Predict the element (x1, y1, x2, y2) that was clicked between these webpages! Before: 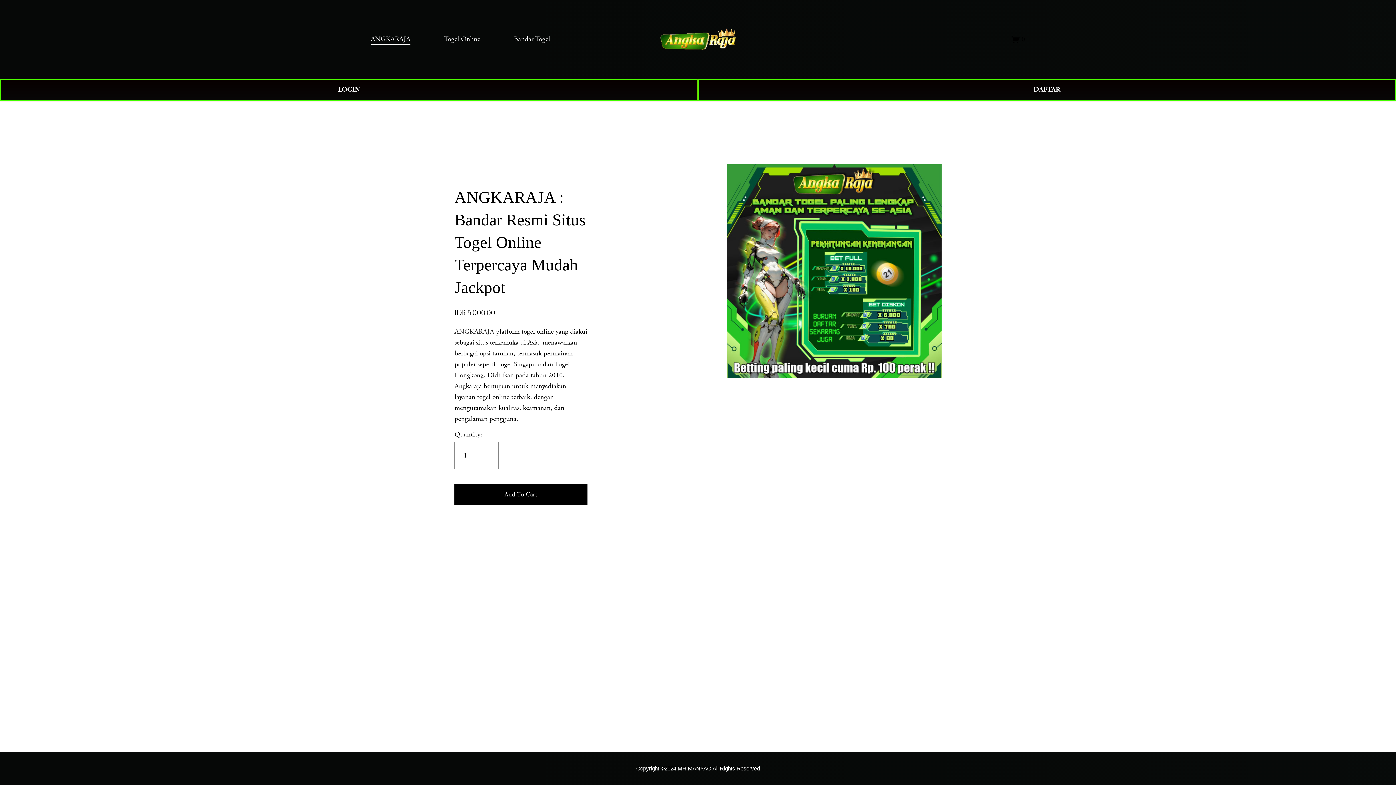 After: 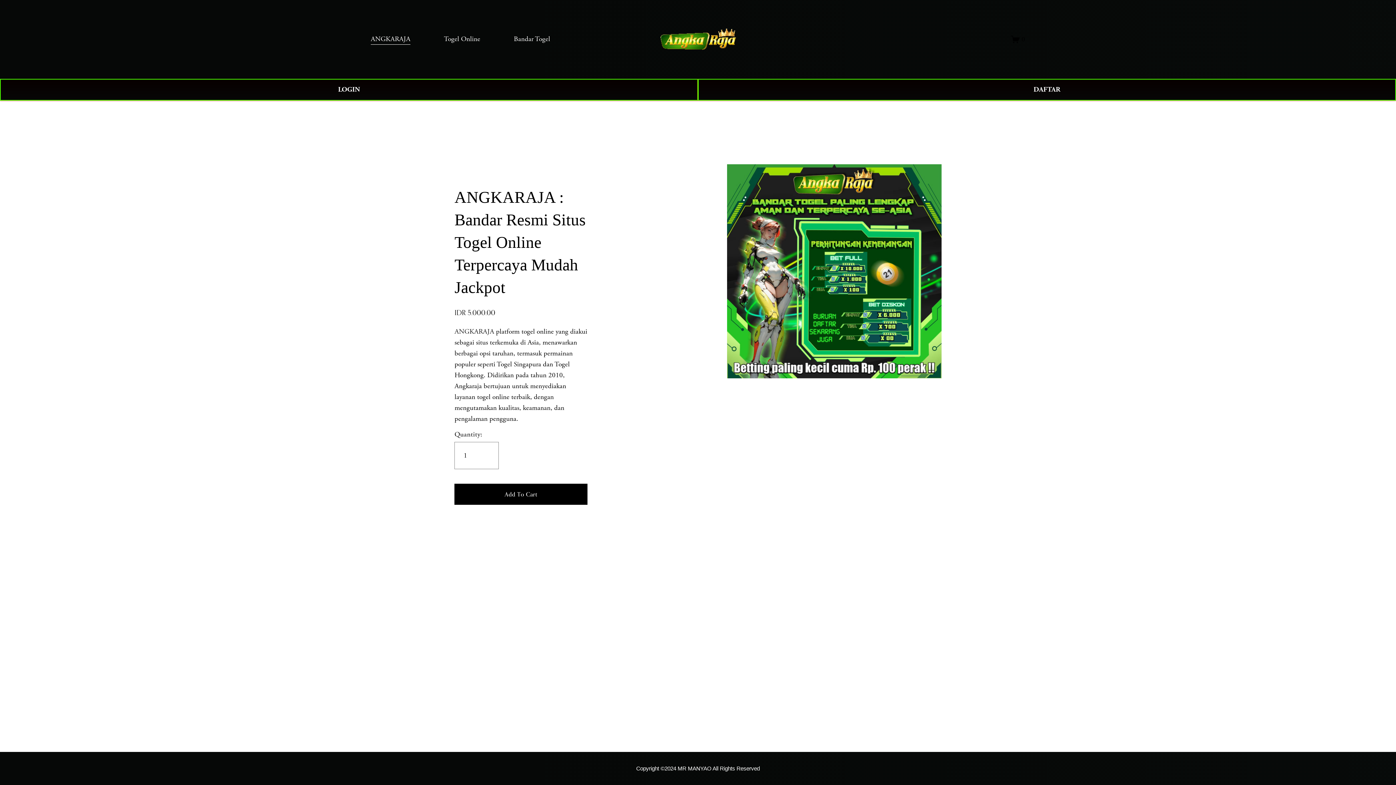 Action: bbox: (1011, 34, 1025, 43) label: 0